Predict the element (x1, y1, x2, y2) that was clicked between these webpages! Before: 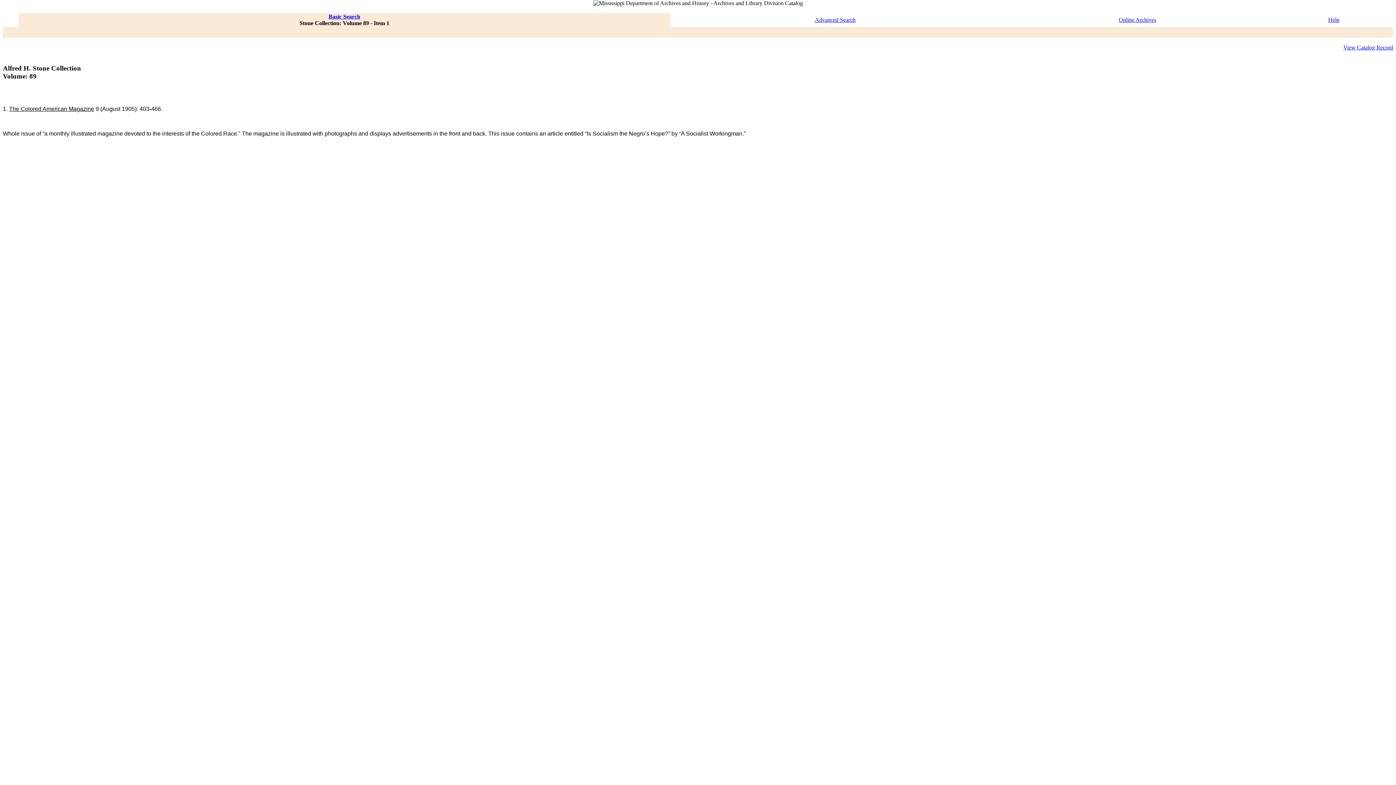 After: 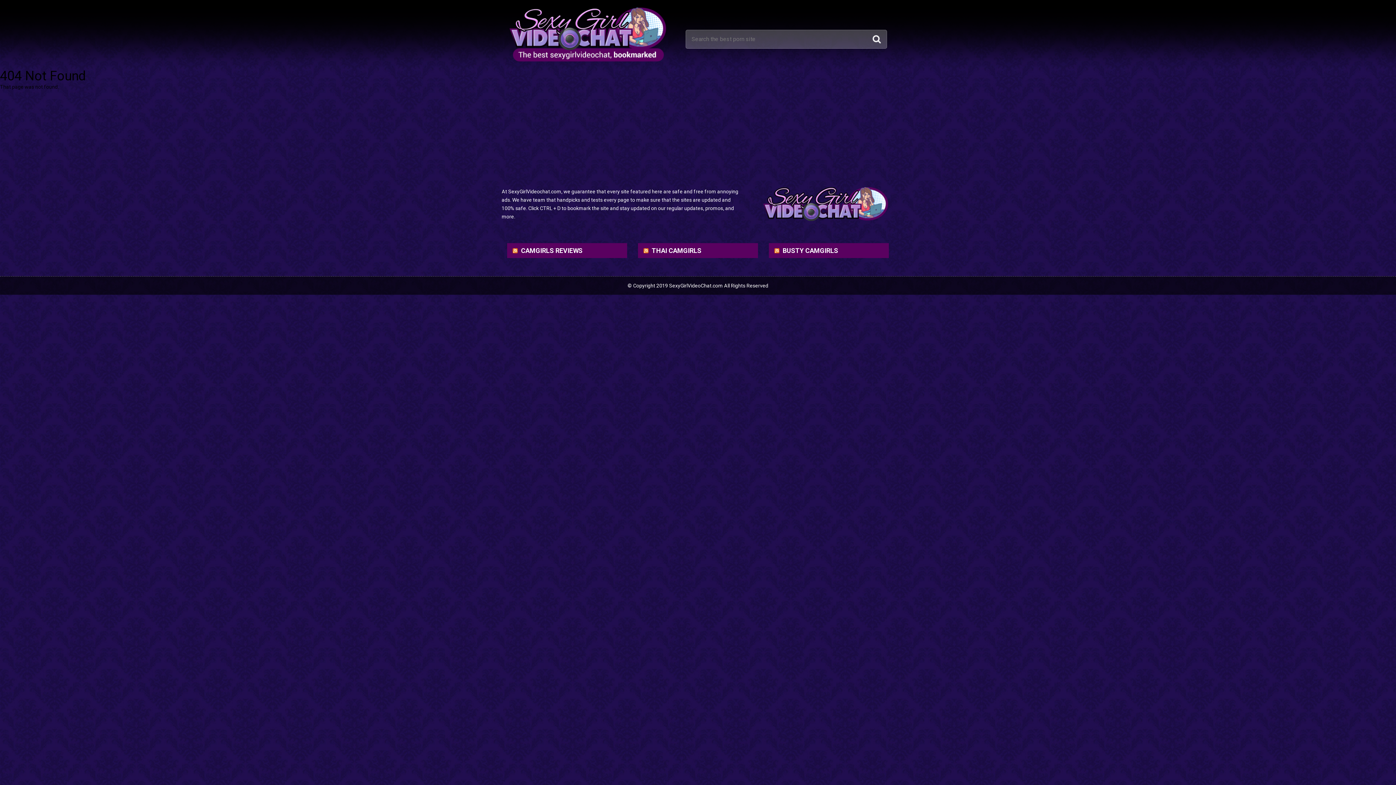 Action: bbox: (1343, 44, 1393, 50) label: View Catalog Record